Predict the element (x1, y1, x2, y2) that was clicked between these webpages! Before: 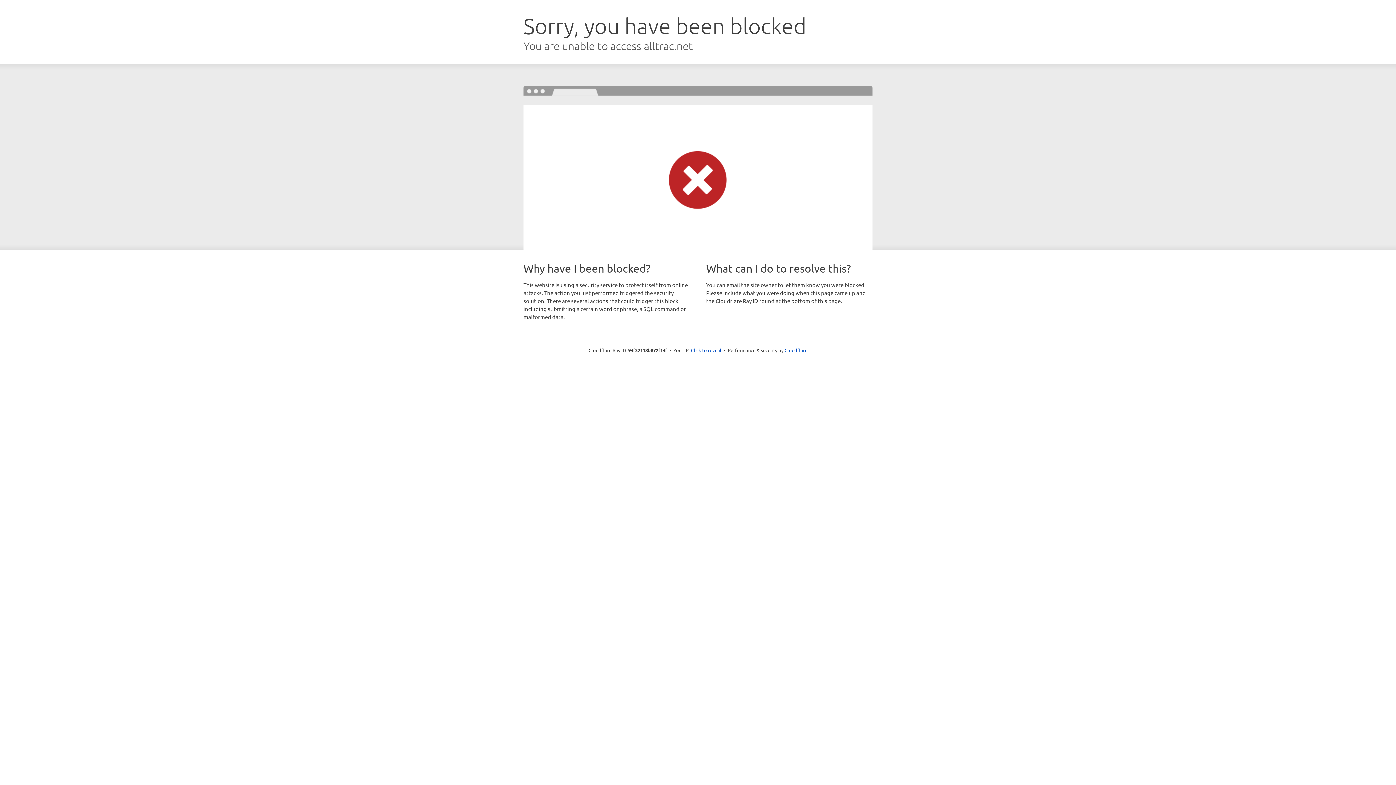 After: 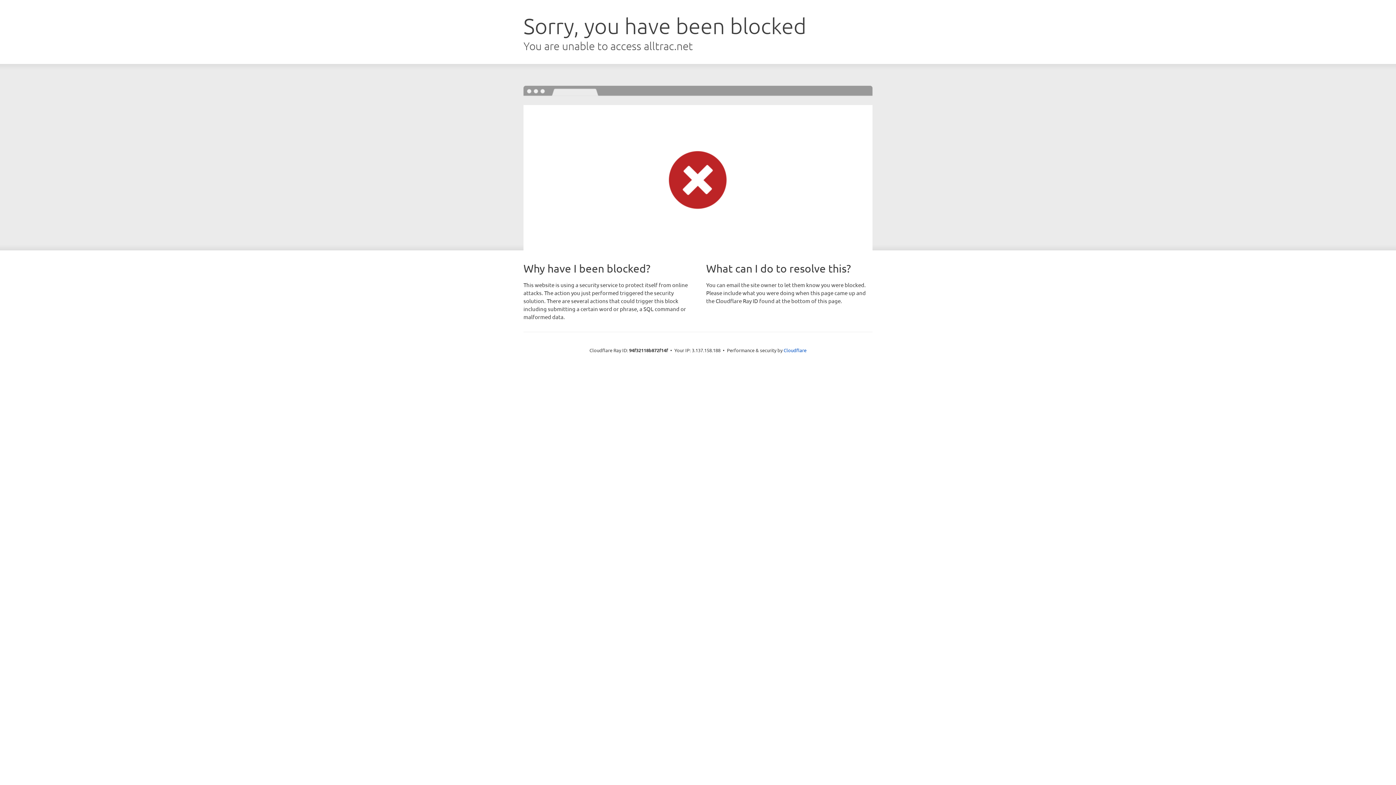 Action: label: Click to reveal bbox: (691, 346, 721, 353)